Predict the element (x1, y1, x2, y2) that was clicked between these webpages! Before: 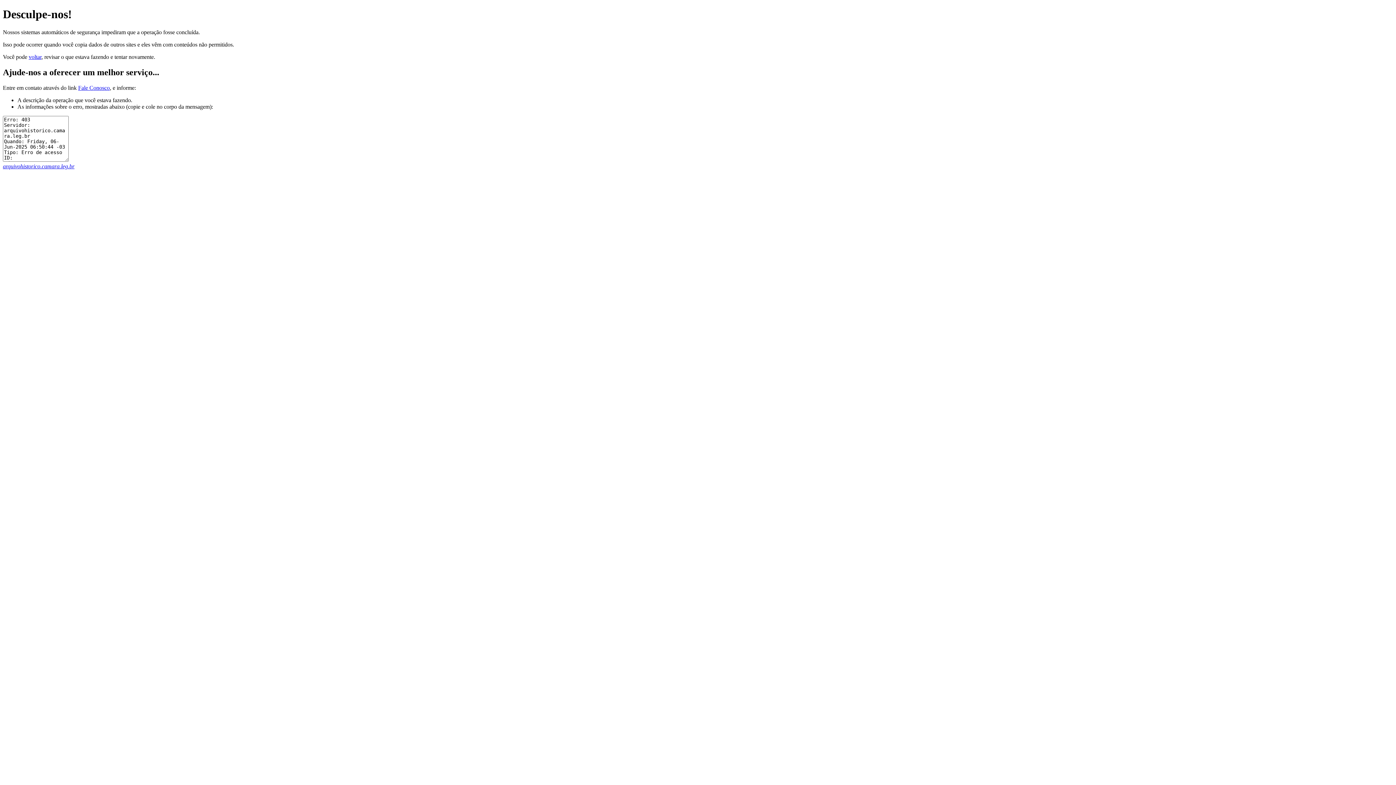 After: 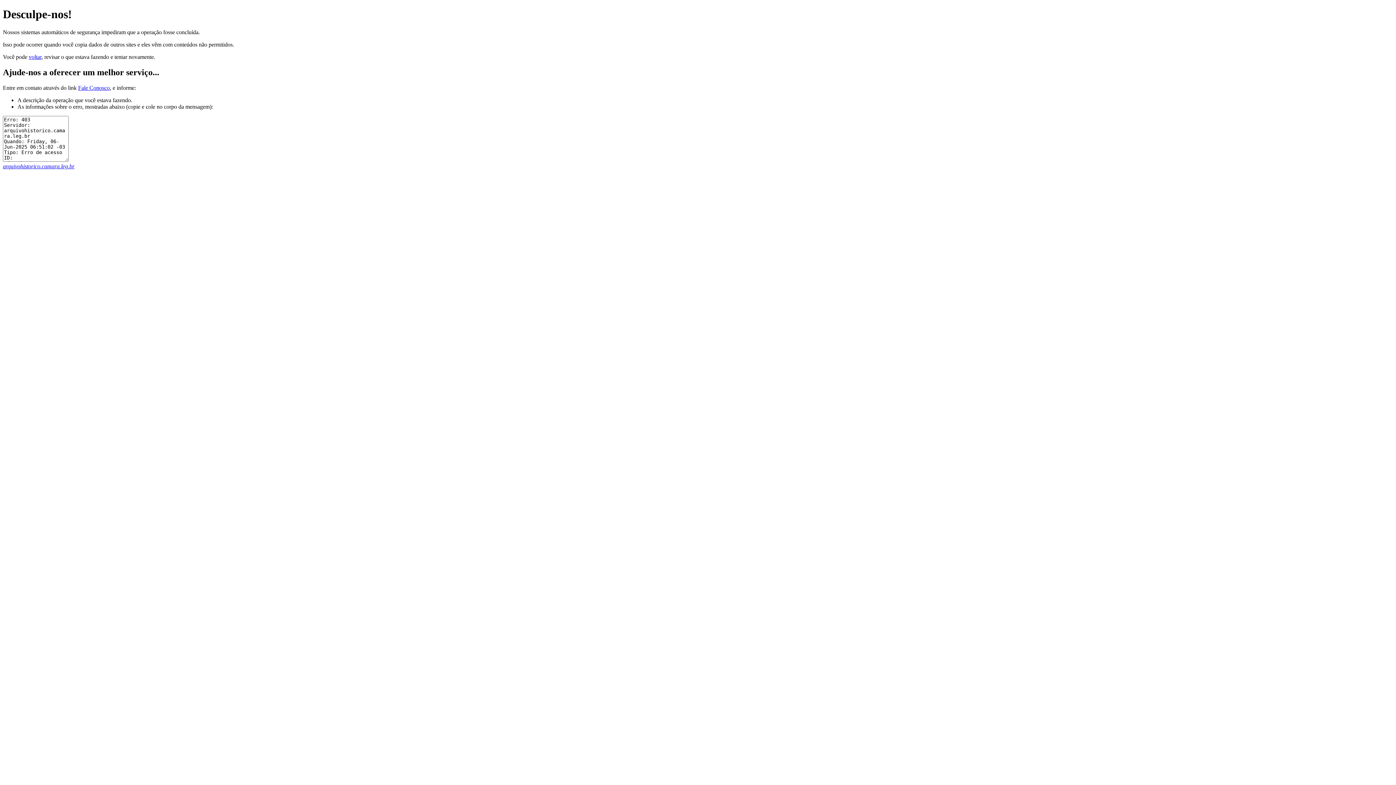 Action: label: arquivohistorico.camara.leg.br bbox: (2, 163, 74, 169)